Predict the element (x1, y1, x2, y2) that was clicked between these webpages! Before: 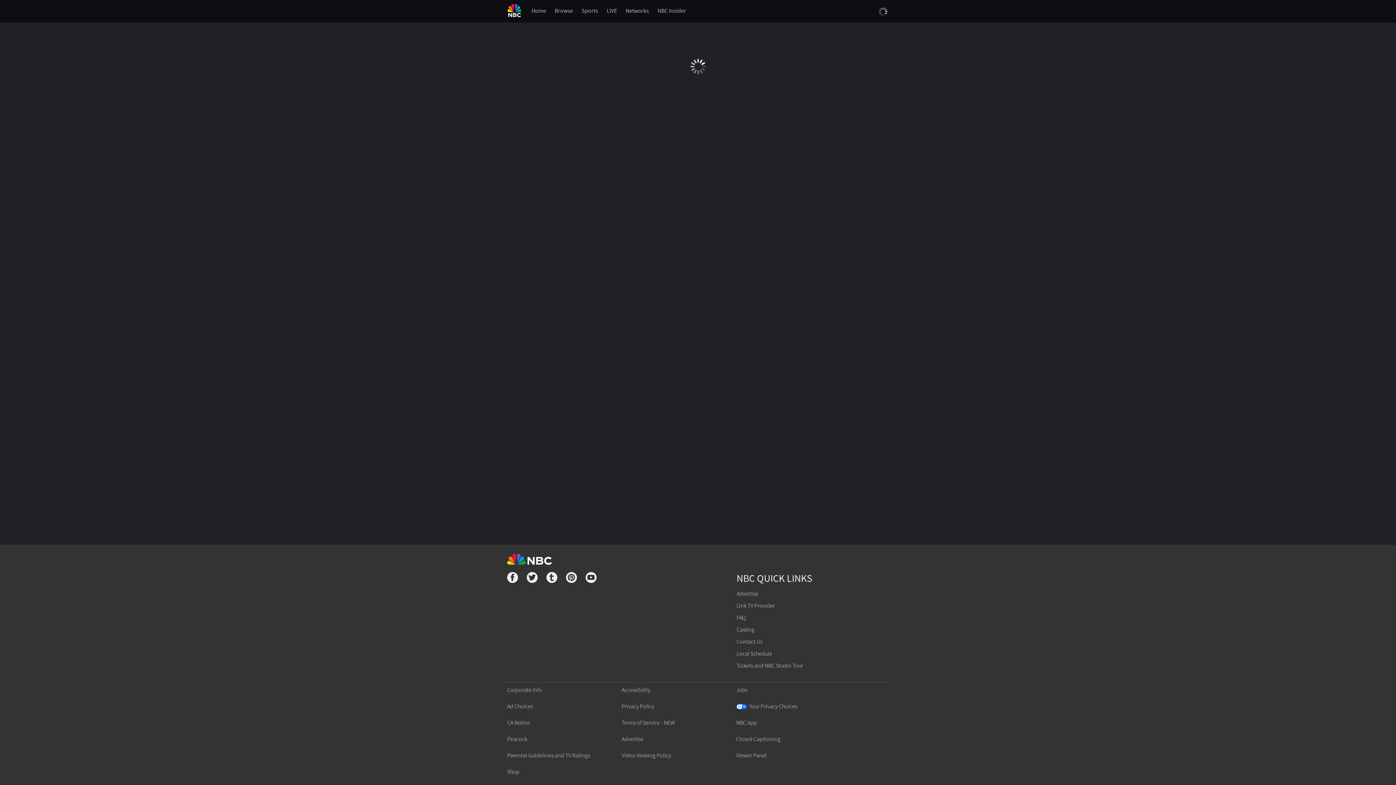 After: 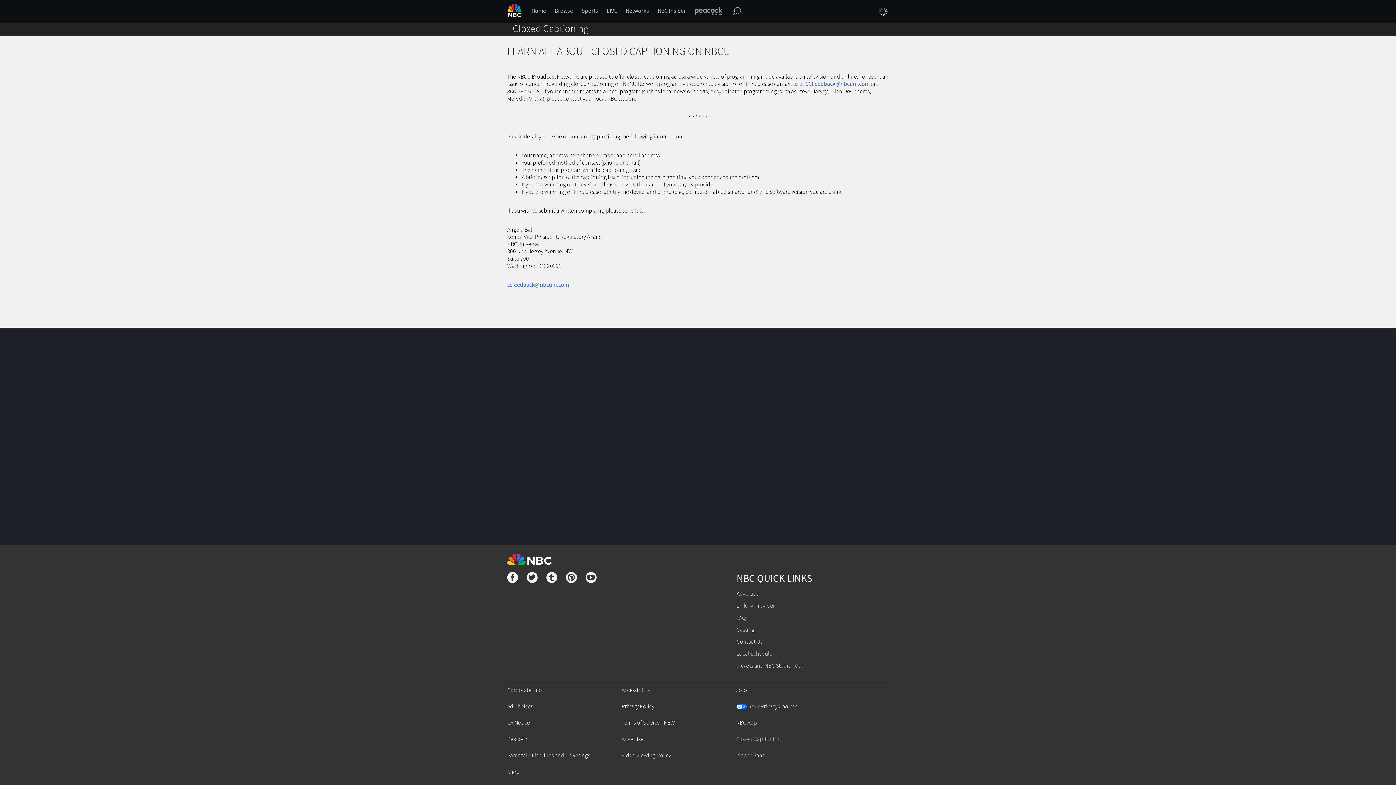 Action: label: Closed Captioning bbox: (736, 736, 780, 743)